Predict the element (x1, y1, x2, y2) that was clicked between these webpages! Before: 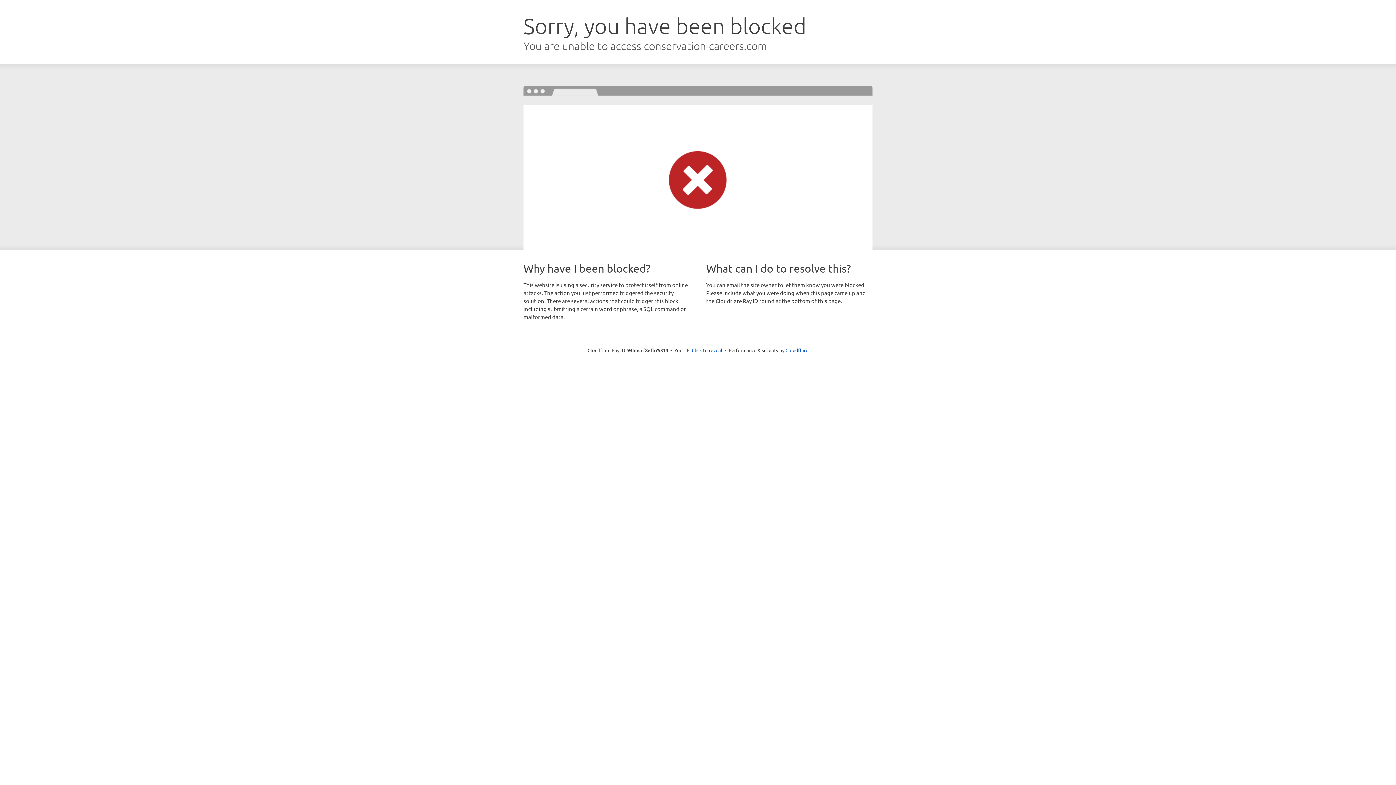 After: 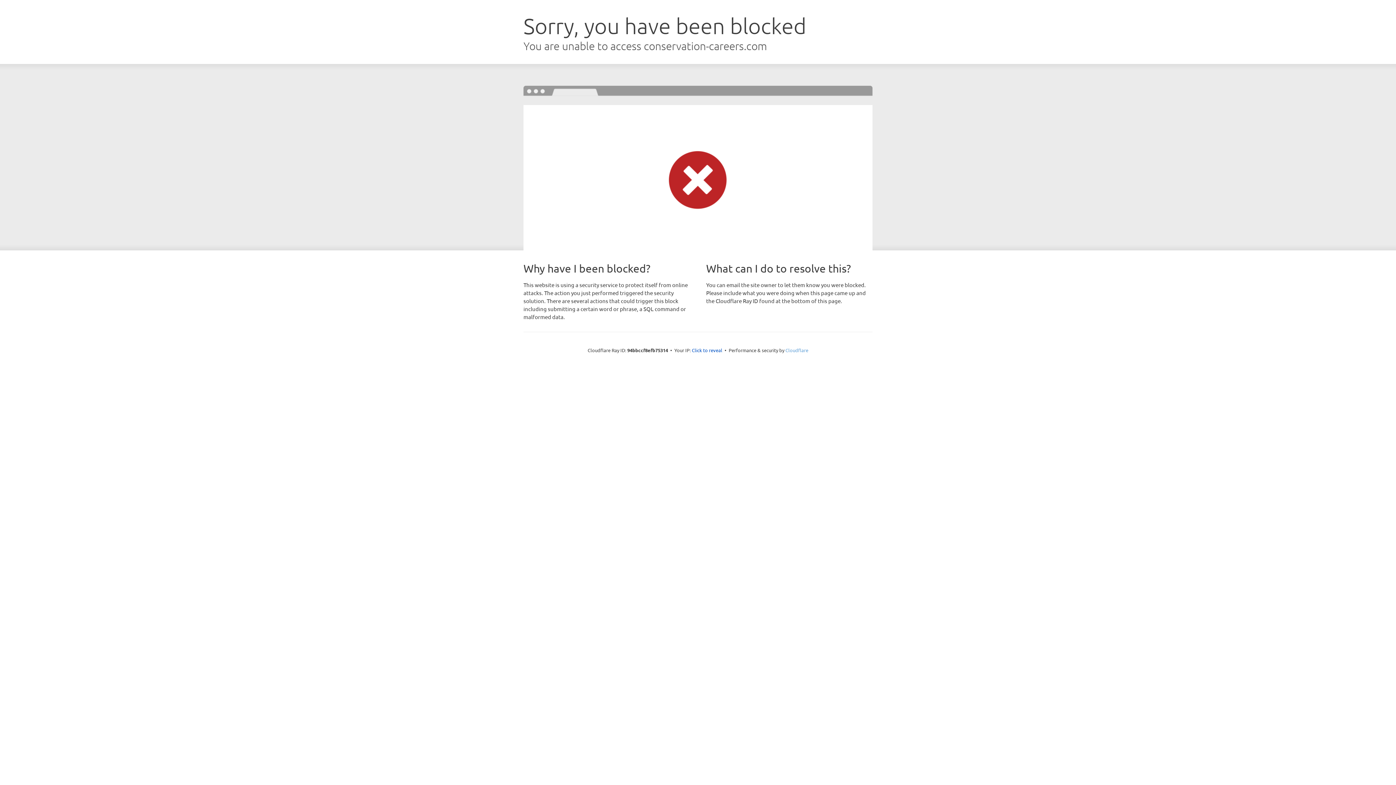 Action: label: Cloudflare bbox: (785, 347, 808, 353)